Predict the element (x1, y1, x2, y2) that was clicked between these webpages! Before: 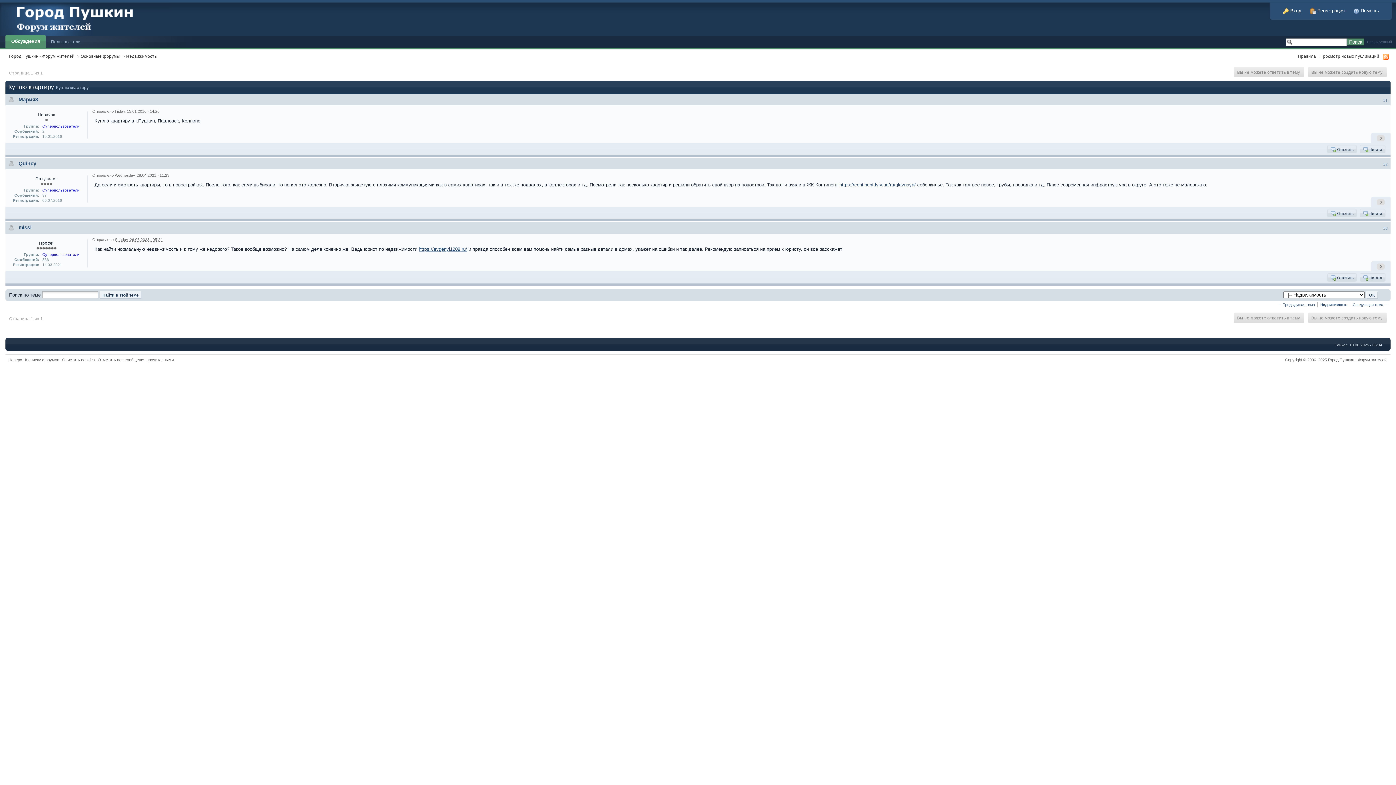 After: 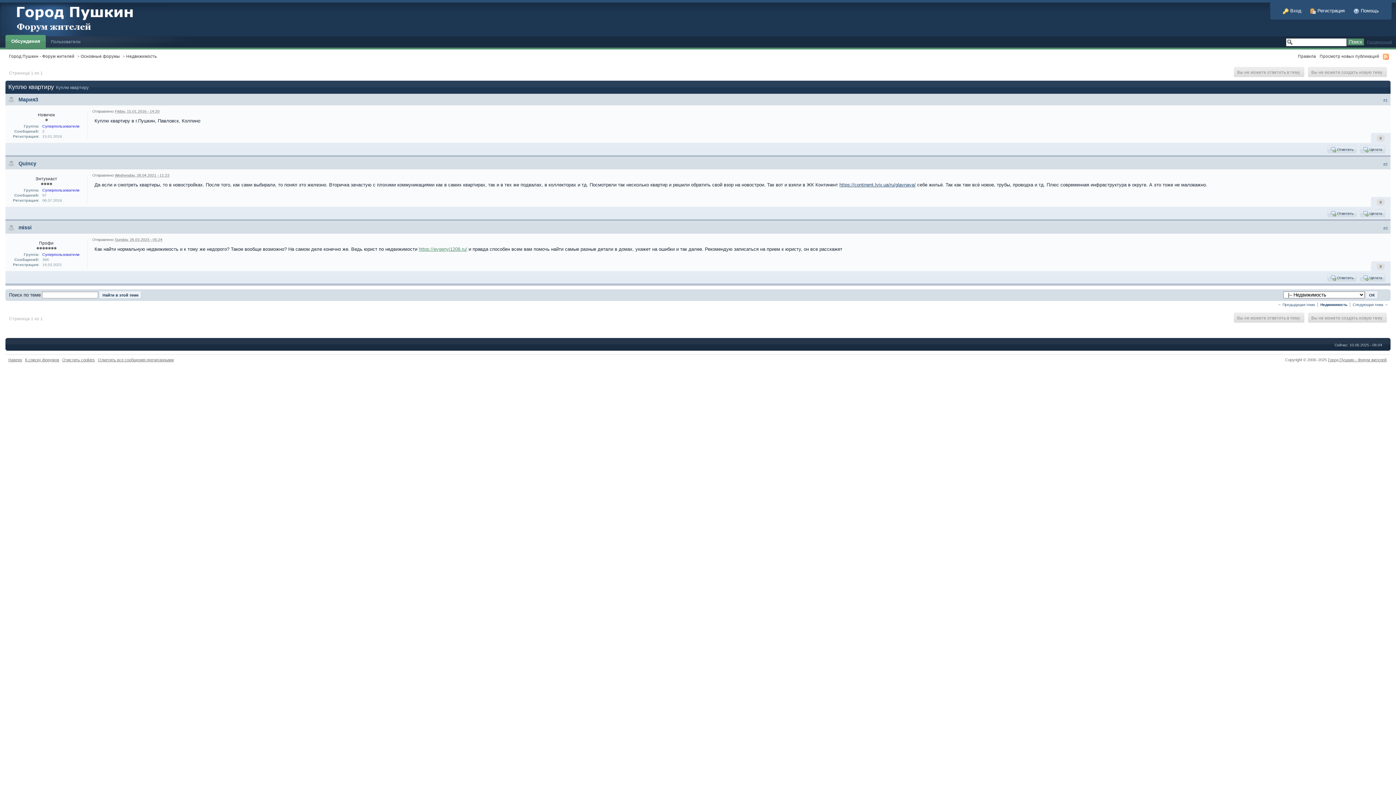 Action: label: https://evgenyi1208.ru/ bbox: (418, 246, 467, 251)